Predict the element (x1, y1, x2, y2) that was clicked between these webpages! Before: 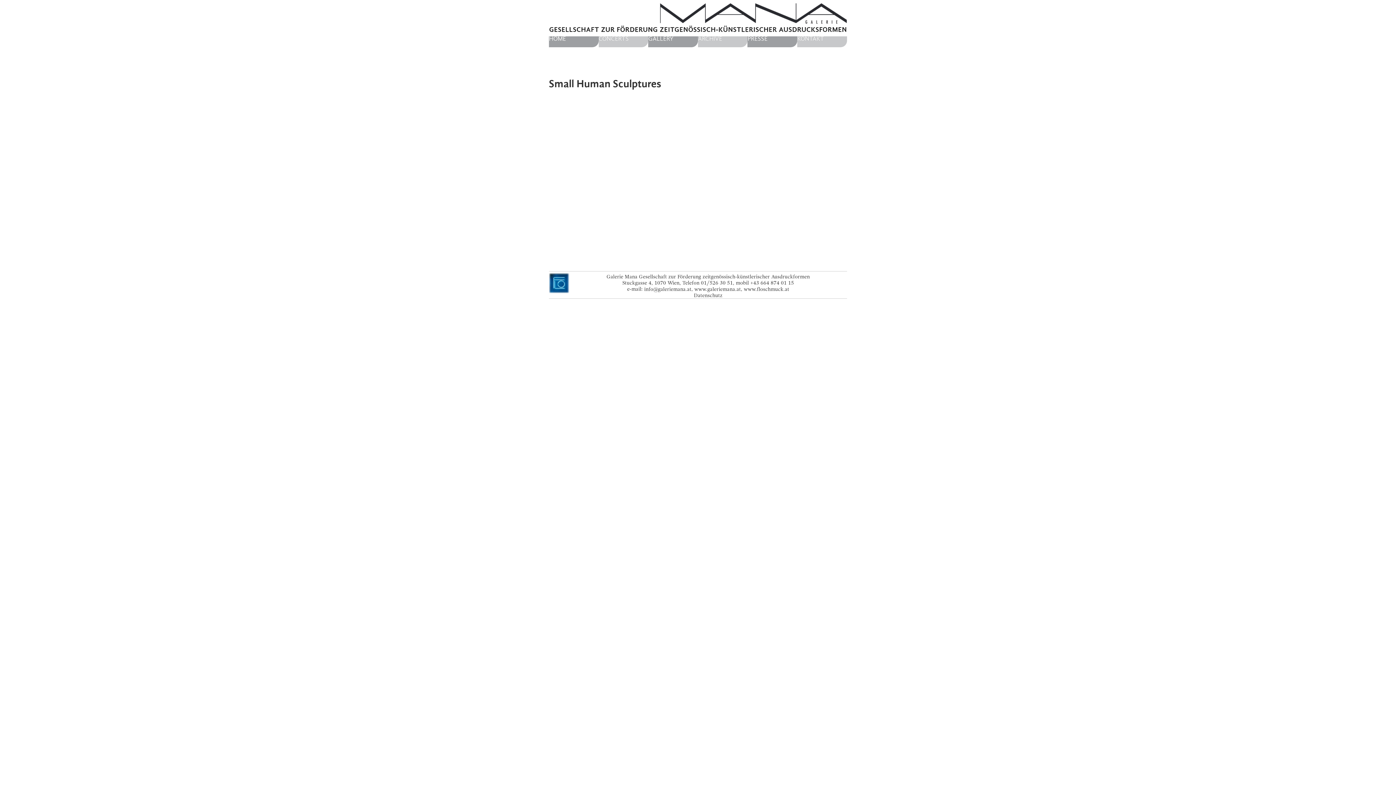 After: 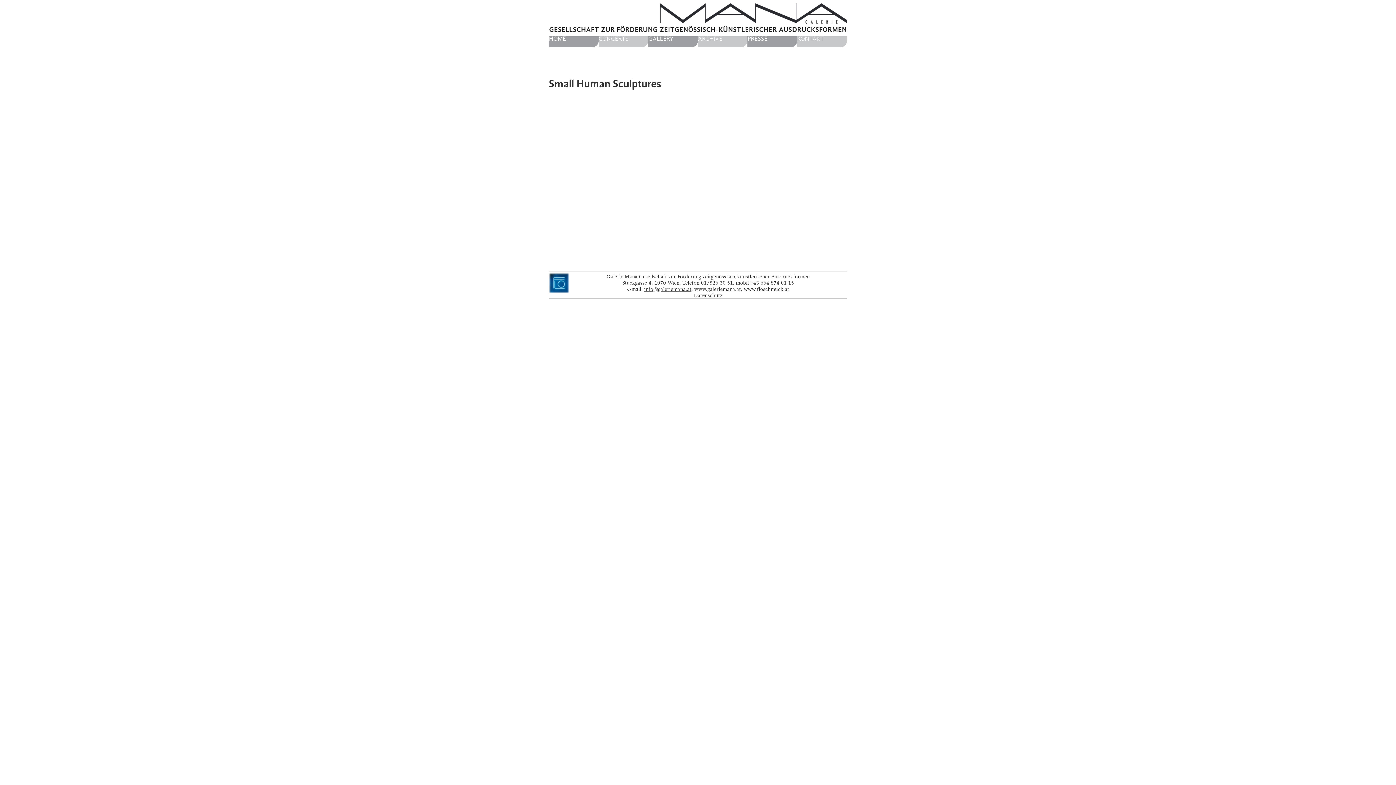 Action: label: info@galeriemana.at bbox: (644, 285, 691, 293)